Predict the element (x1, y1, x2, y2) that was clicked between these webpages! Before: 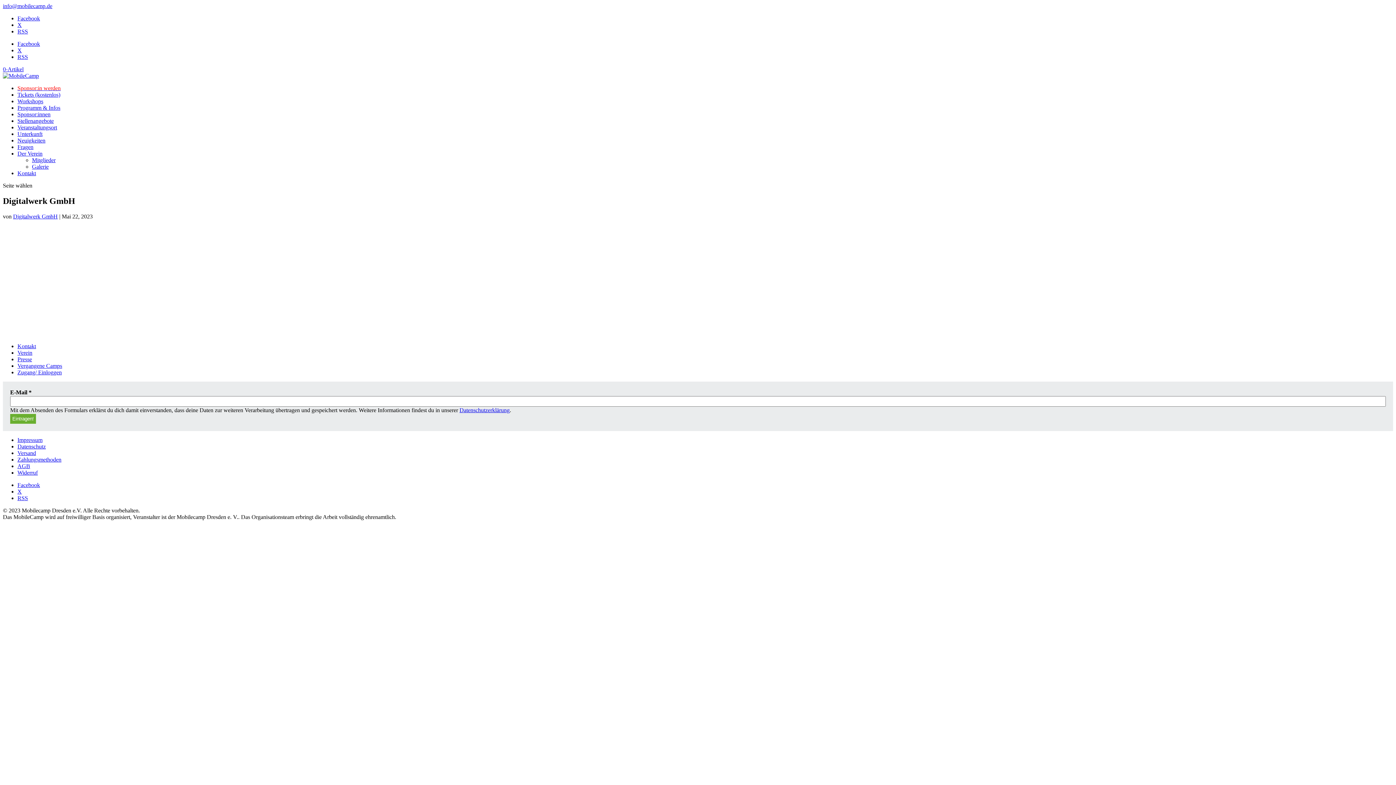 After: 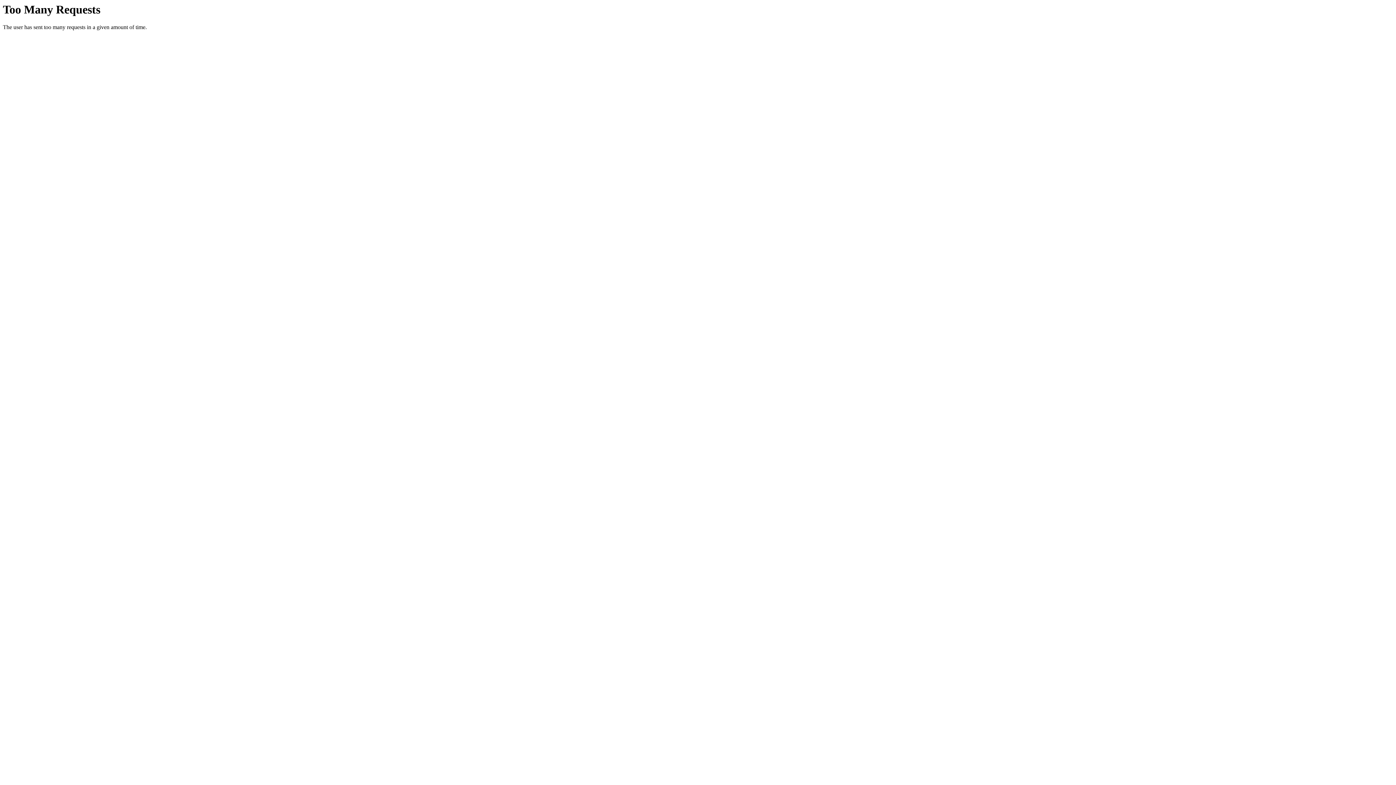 Action: bbox: (17, 170, 36, 176) label: Kontakt